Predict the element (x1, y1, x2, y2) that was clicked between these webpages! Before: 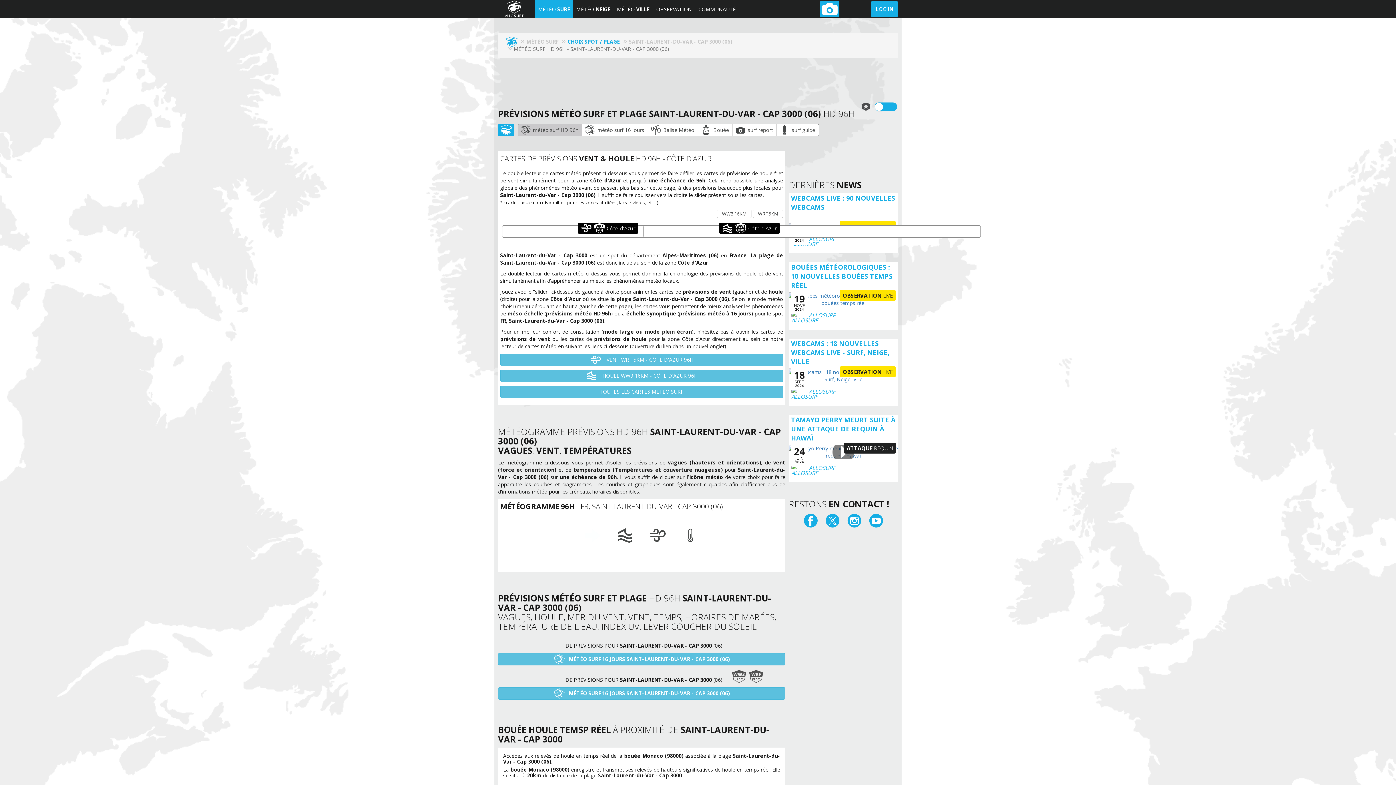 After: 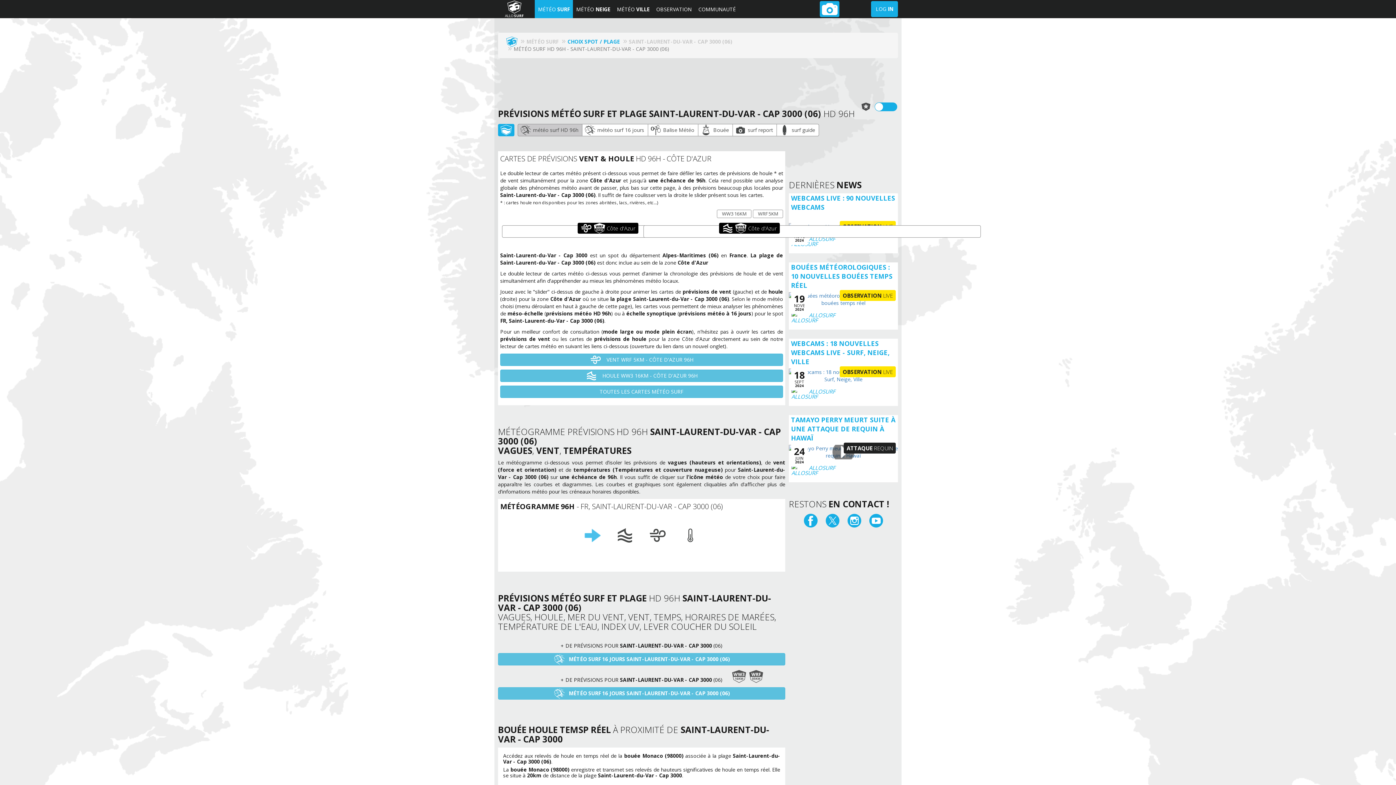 Action: bbox: (517, 124, 582, 136) label:  météo surf HD 96h